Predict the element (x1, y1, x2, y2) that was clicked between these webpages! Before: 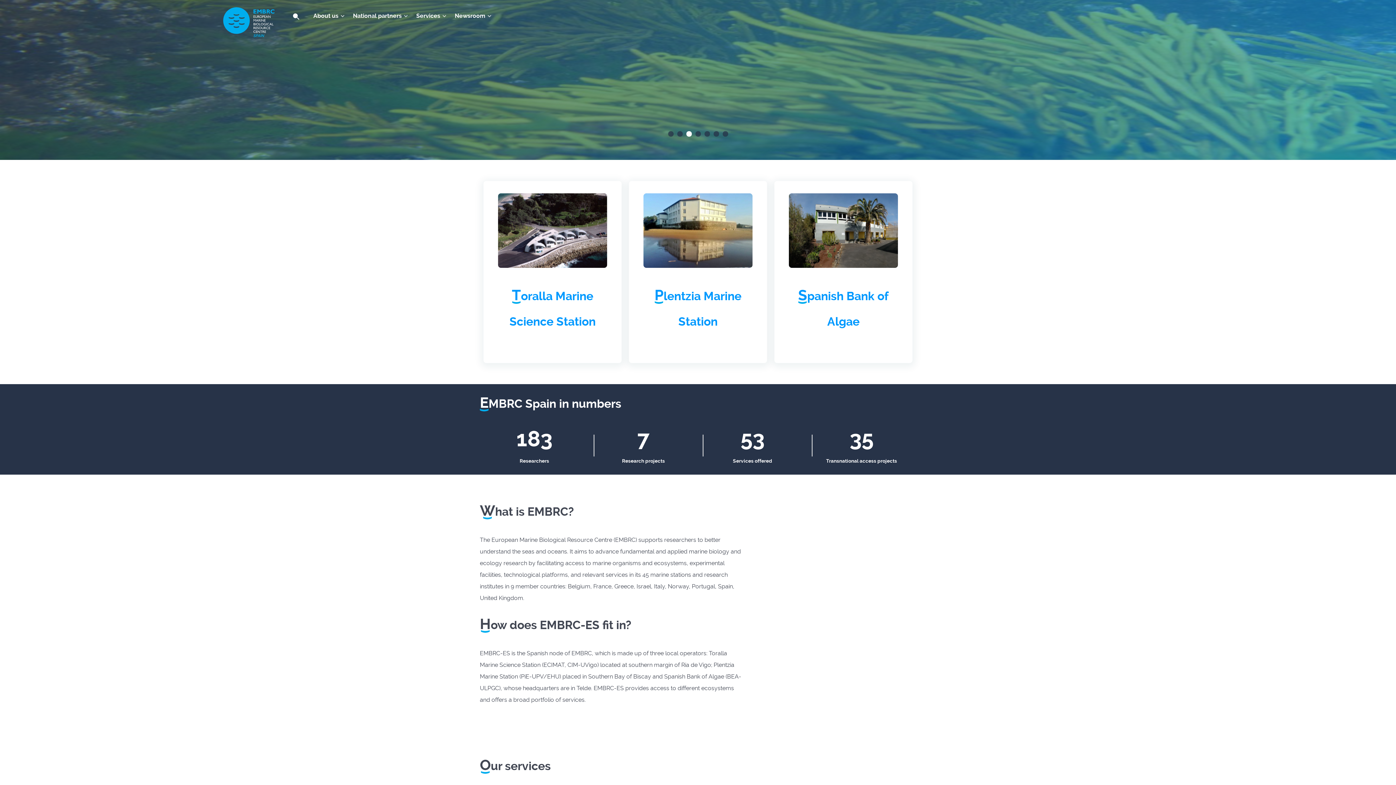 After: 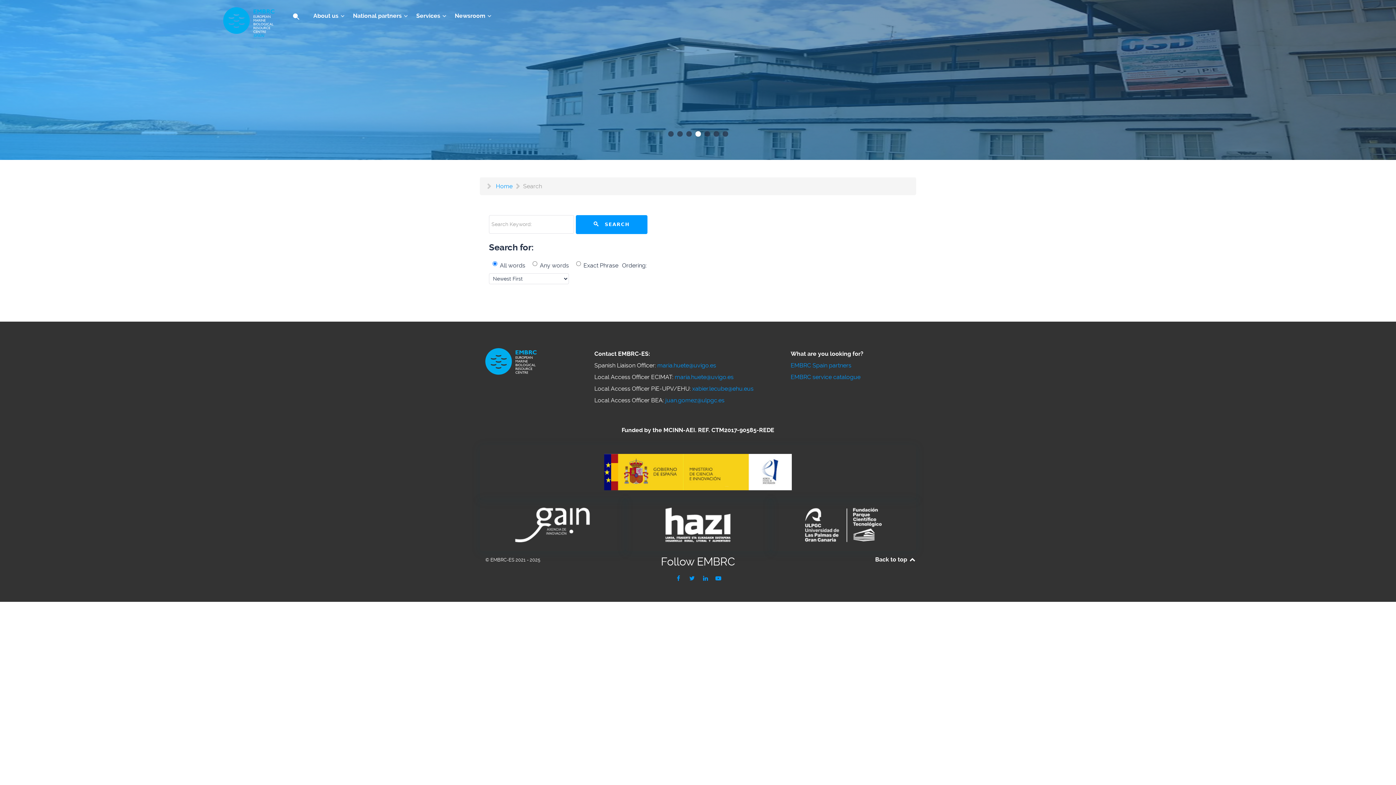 Action: bbox: (286, 11, 306, 22) label: Search